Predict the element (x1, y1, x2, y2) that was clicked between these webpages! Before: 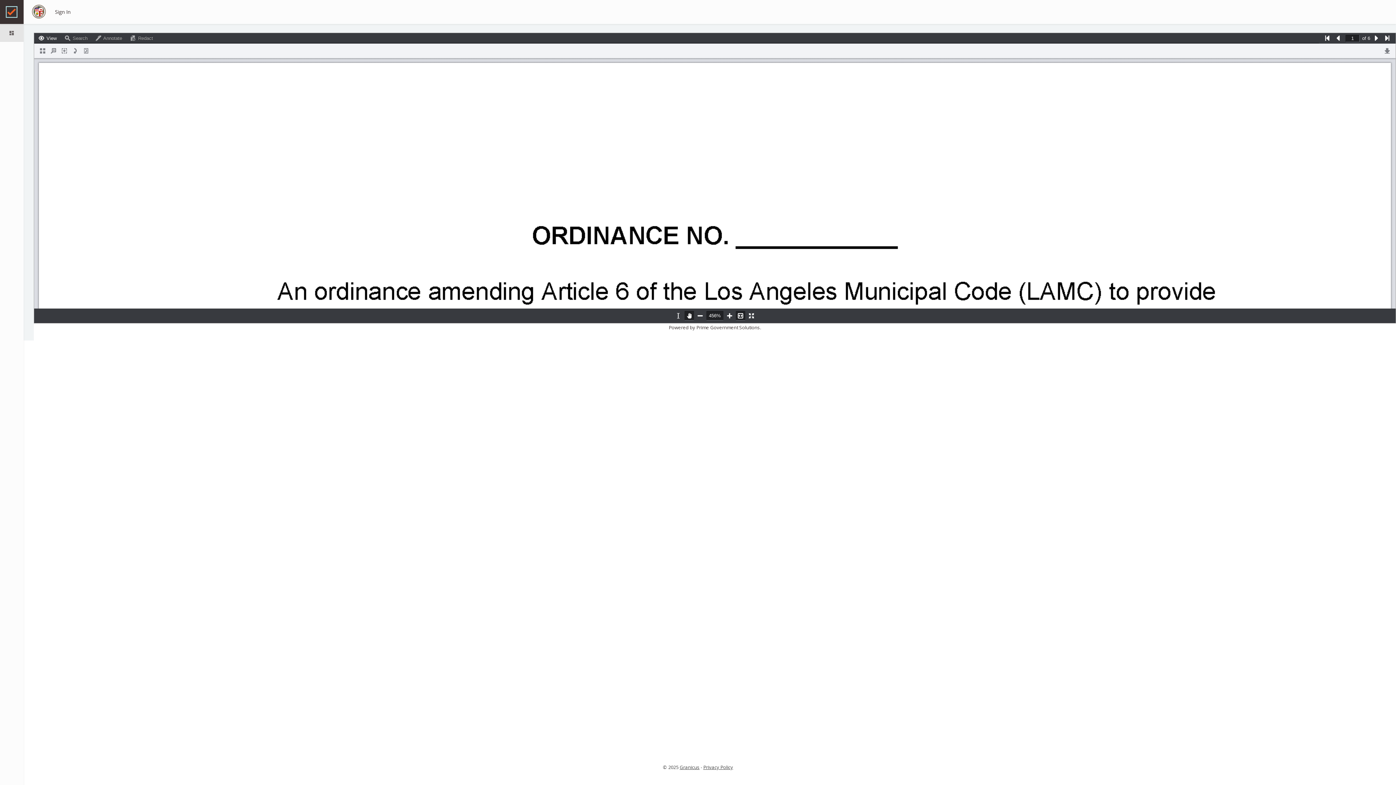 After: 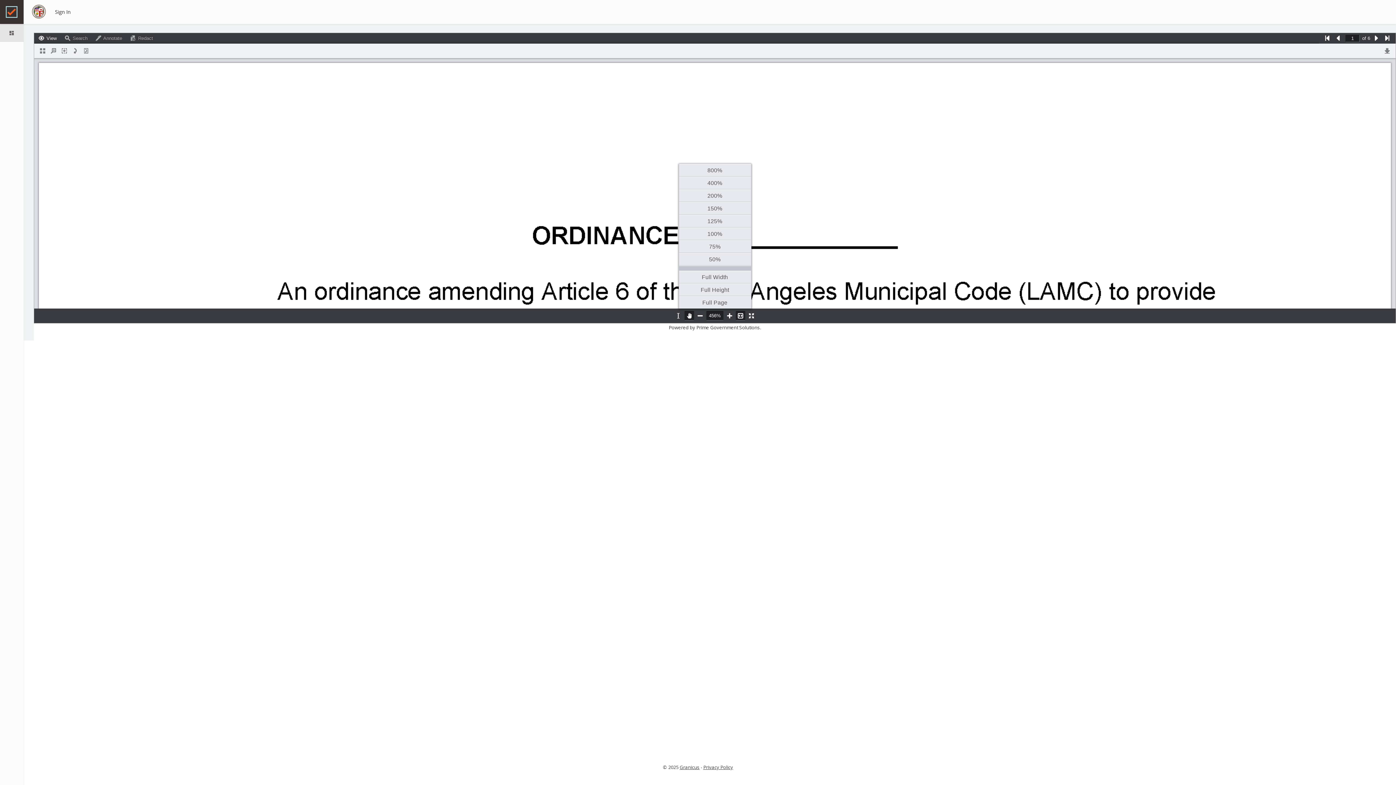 Action: bbox: (706, 311, 723, 320)